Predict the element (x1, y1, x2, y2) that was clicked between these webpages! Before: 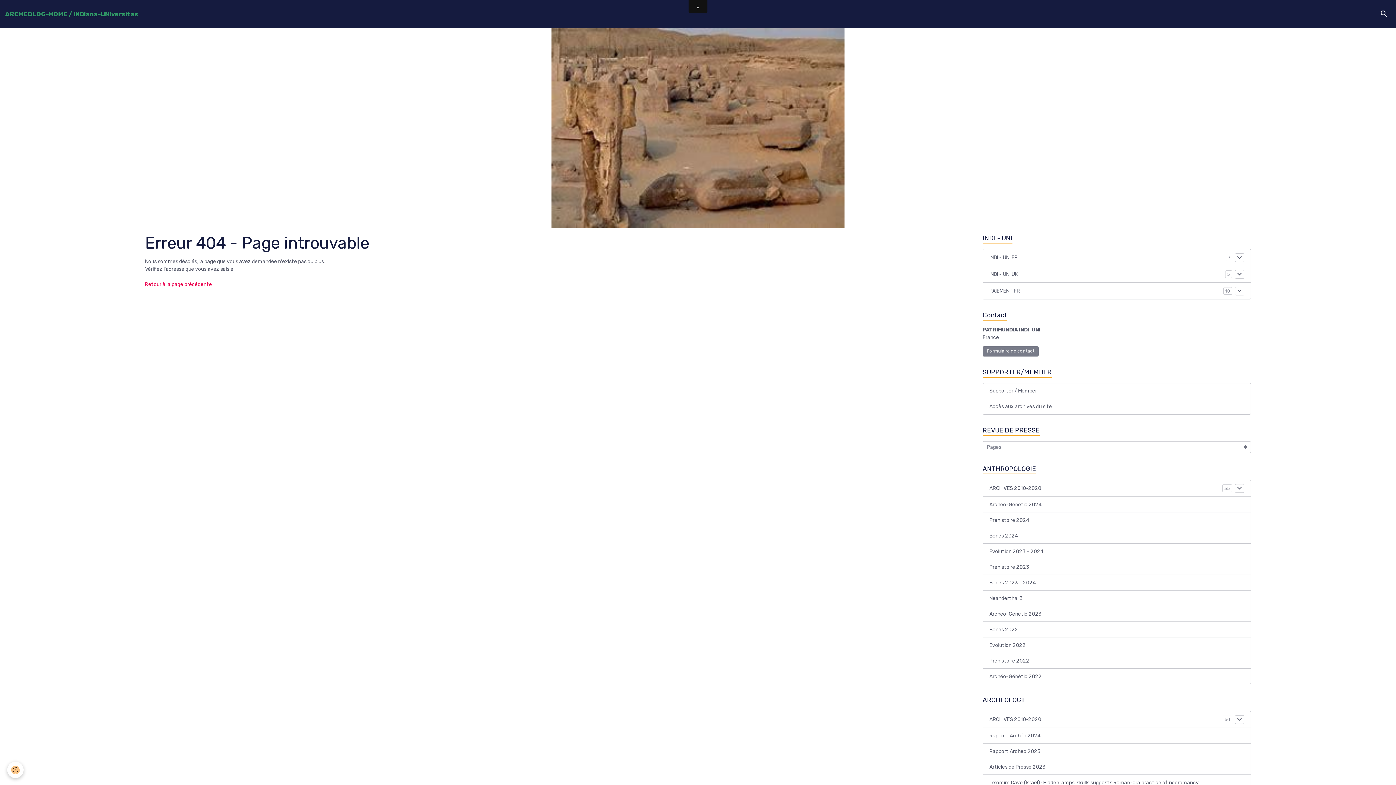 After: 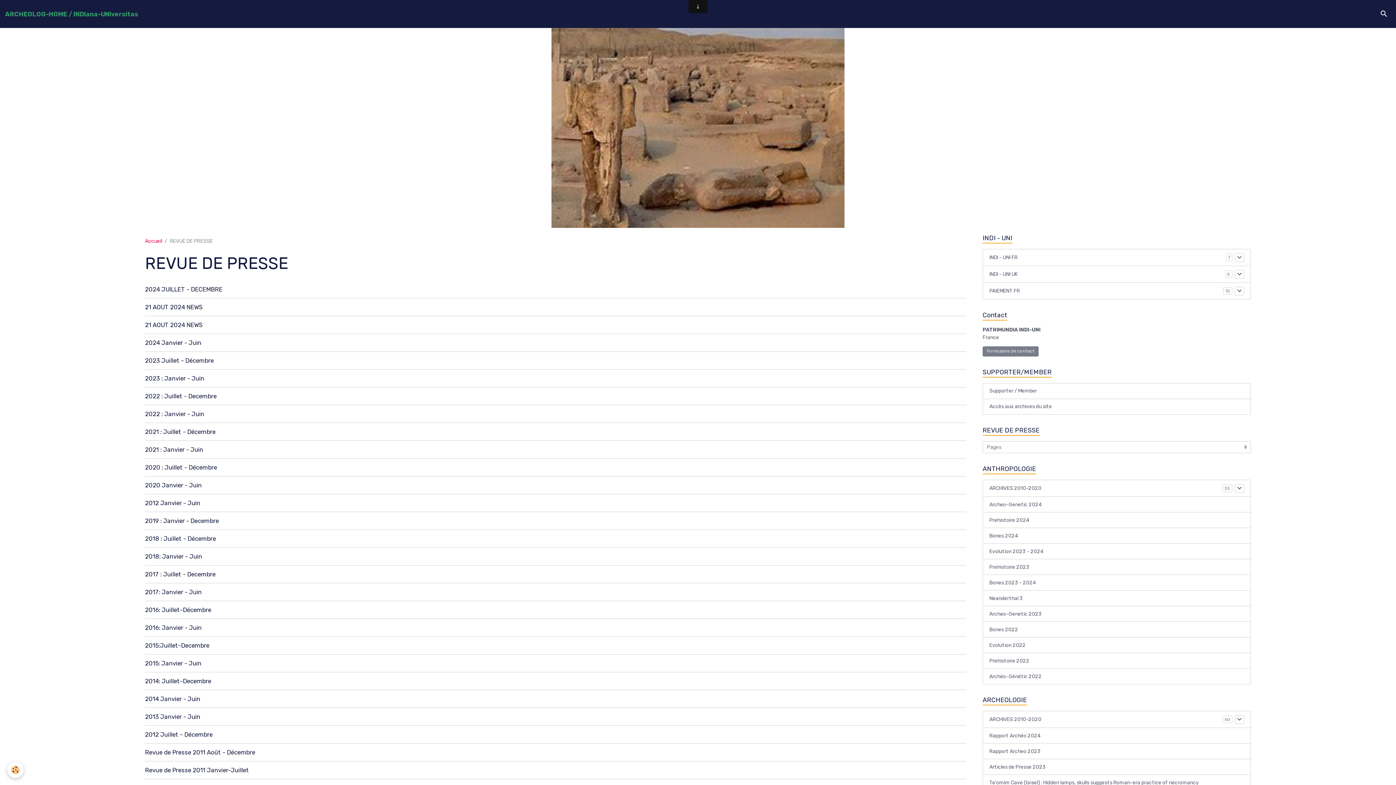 Action: label: REVUE DE PRESSE bbox: (982, 425, 1251, 435)